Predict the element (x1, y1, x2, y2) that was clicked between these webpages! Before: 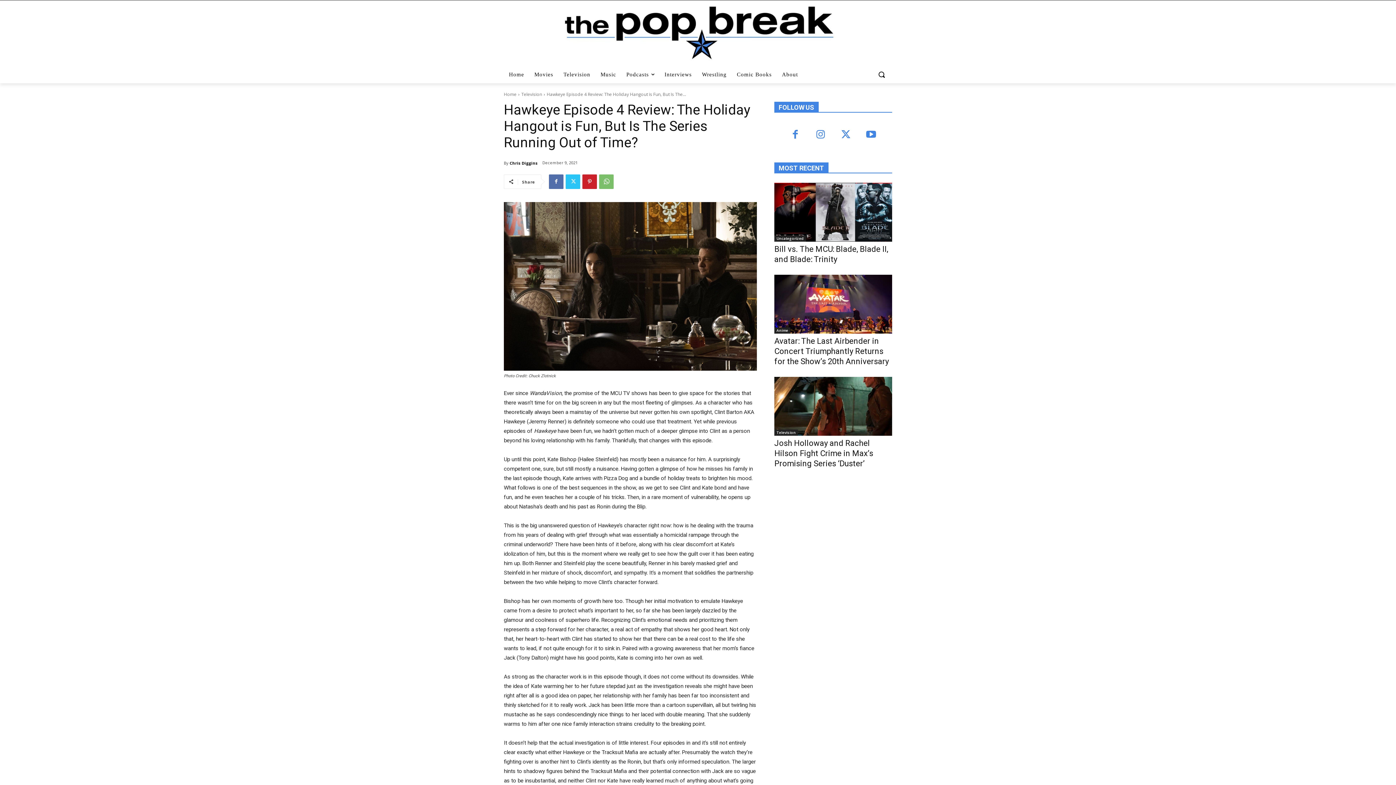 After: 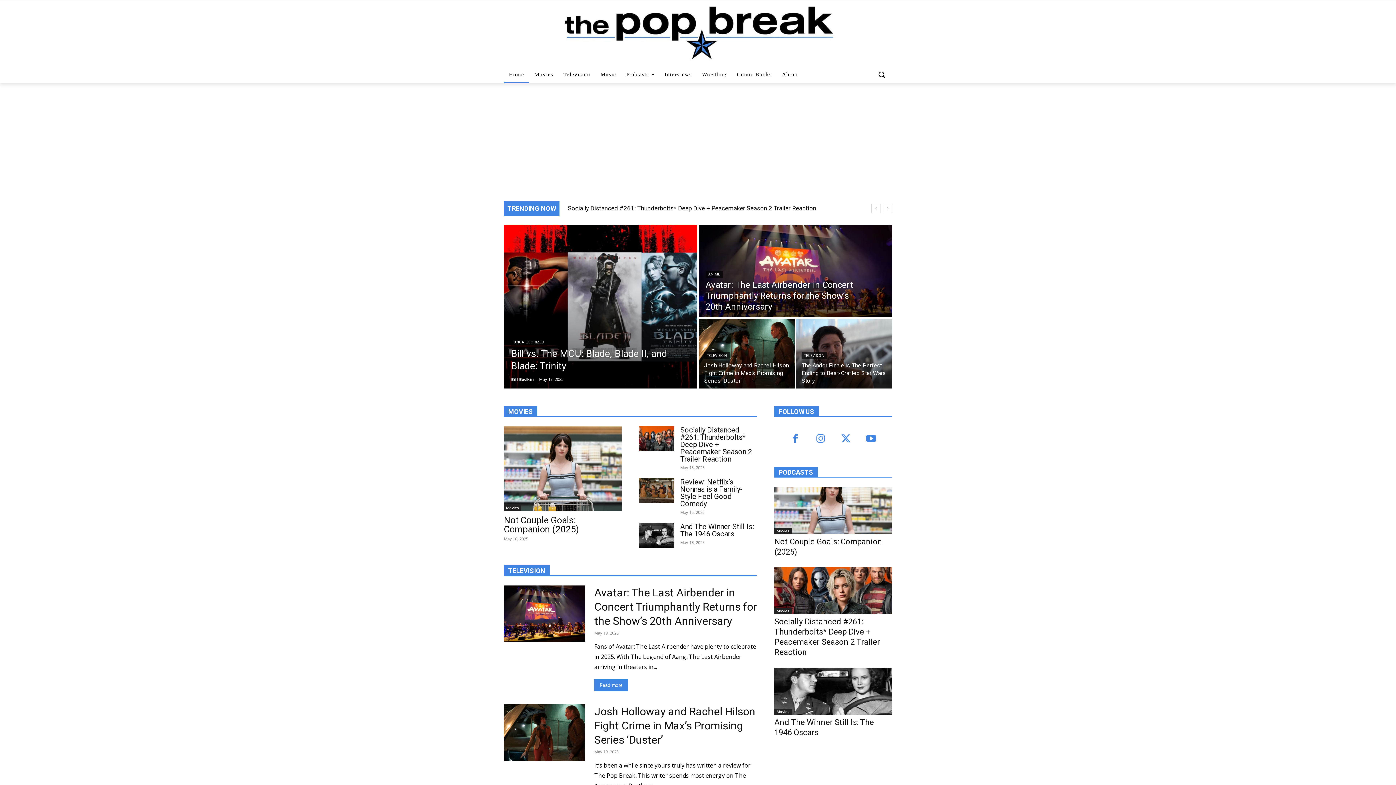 Action: label: Home bbox: (504, 65, 529, 83)